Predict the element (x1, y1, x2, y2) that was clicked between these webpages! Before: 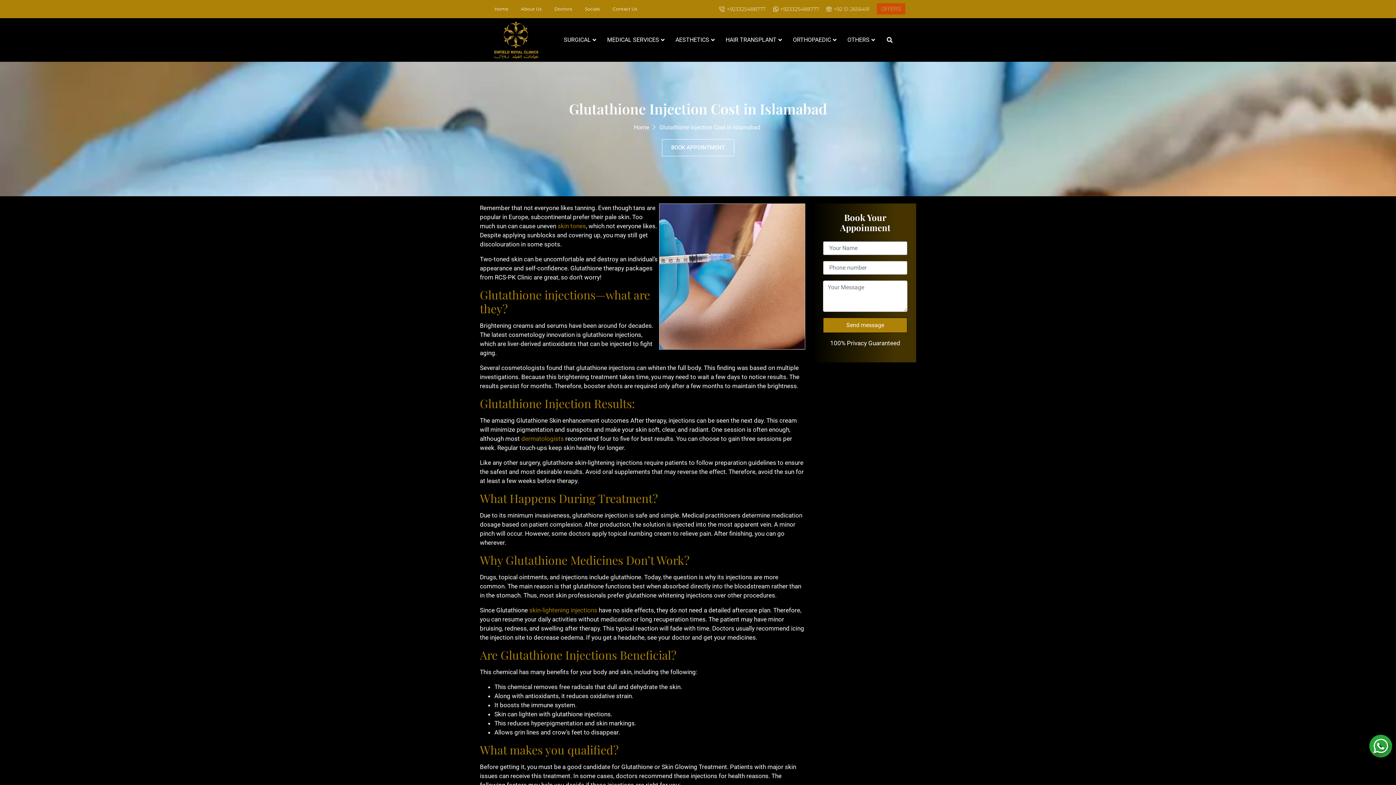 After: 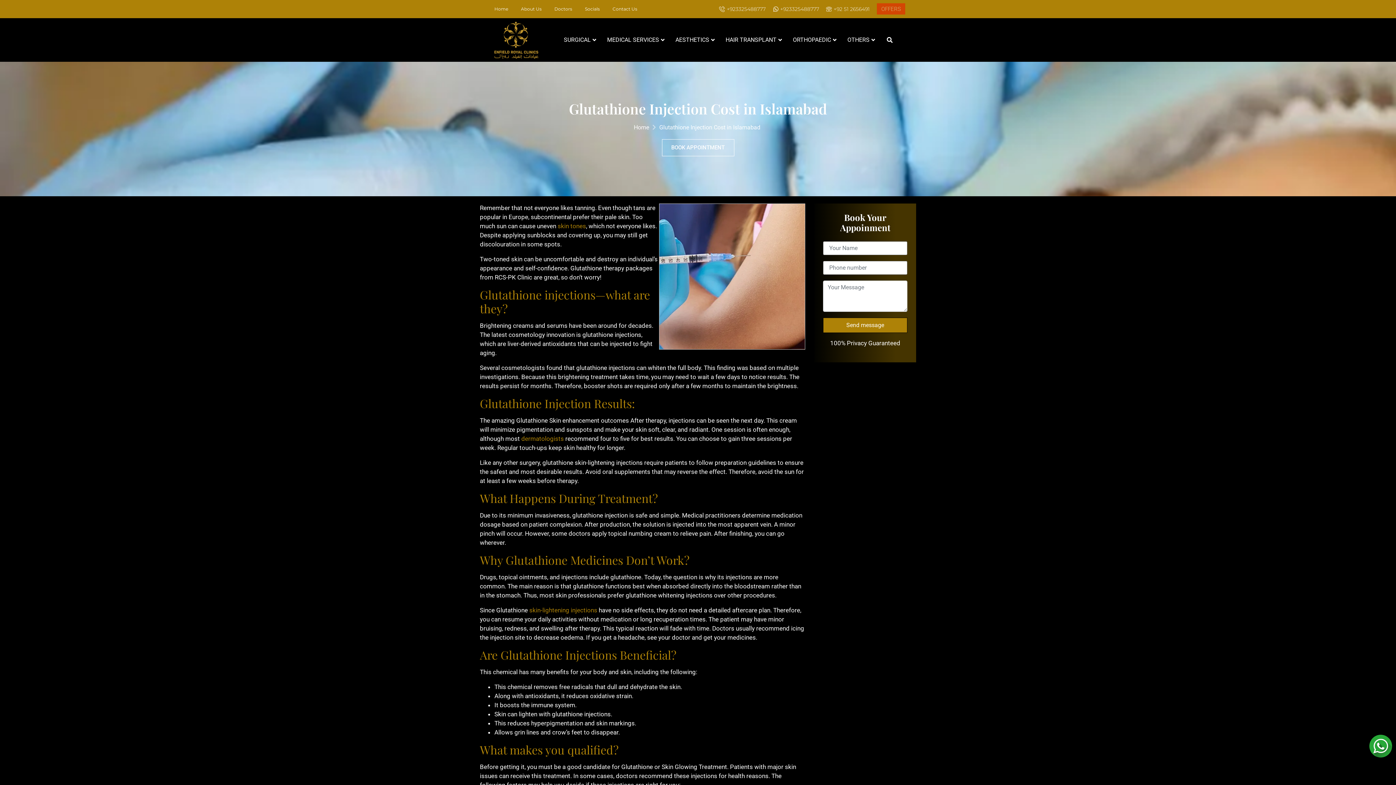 Action: bbox: (556, 30, 600, 49) label: SURGICAL